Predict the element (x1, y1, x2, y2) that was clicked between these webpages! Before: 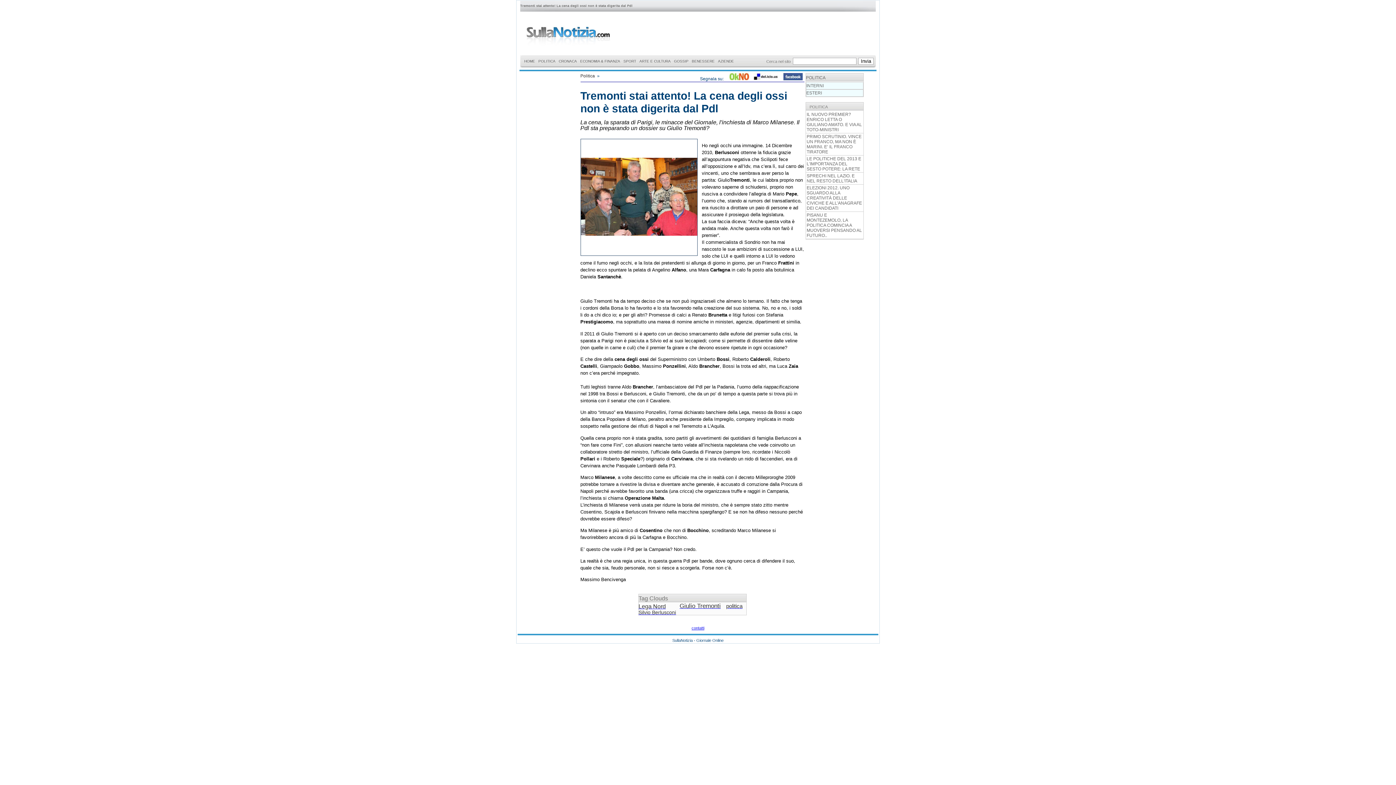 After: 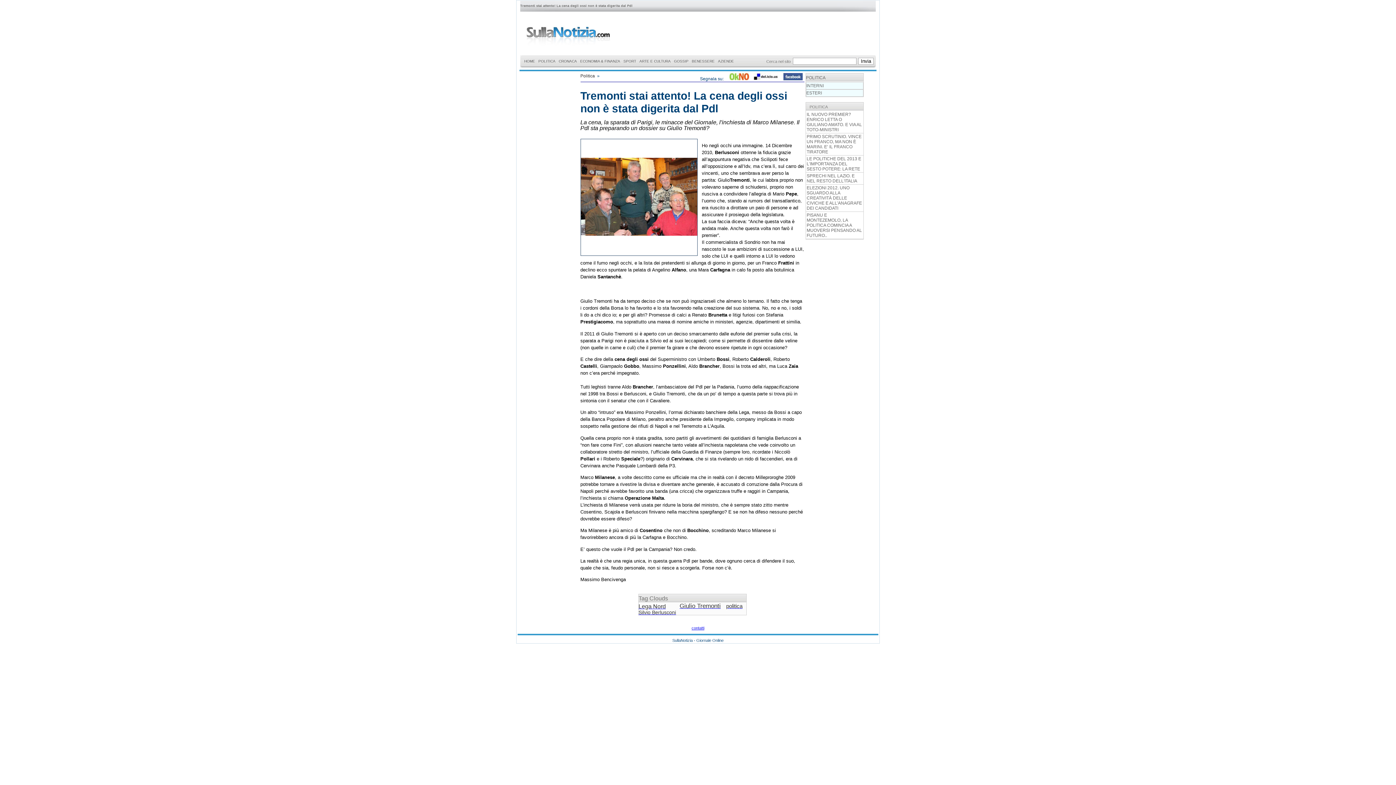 Action: bbox: (691, 626, 704, 630) label: contatti